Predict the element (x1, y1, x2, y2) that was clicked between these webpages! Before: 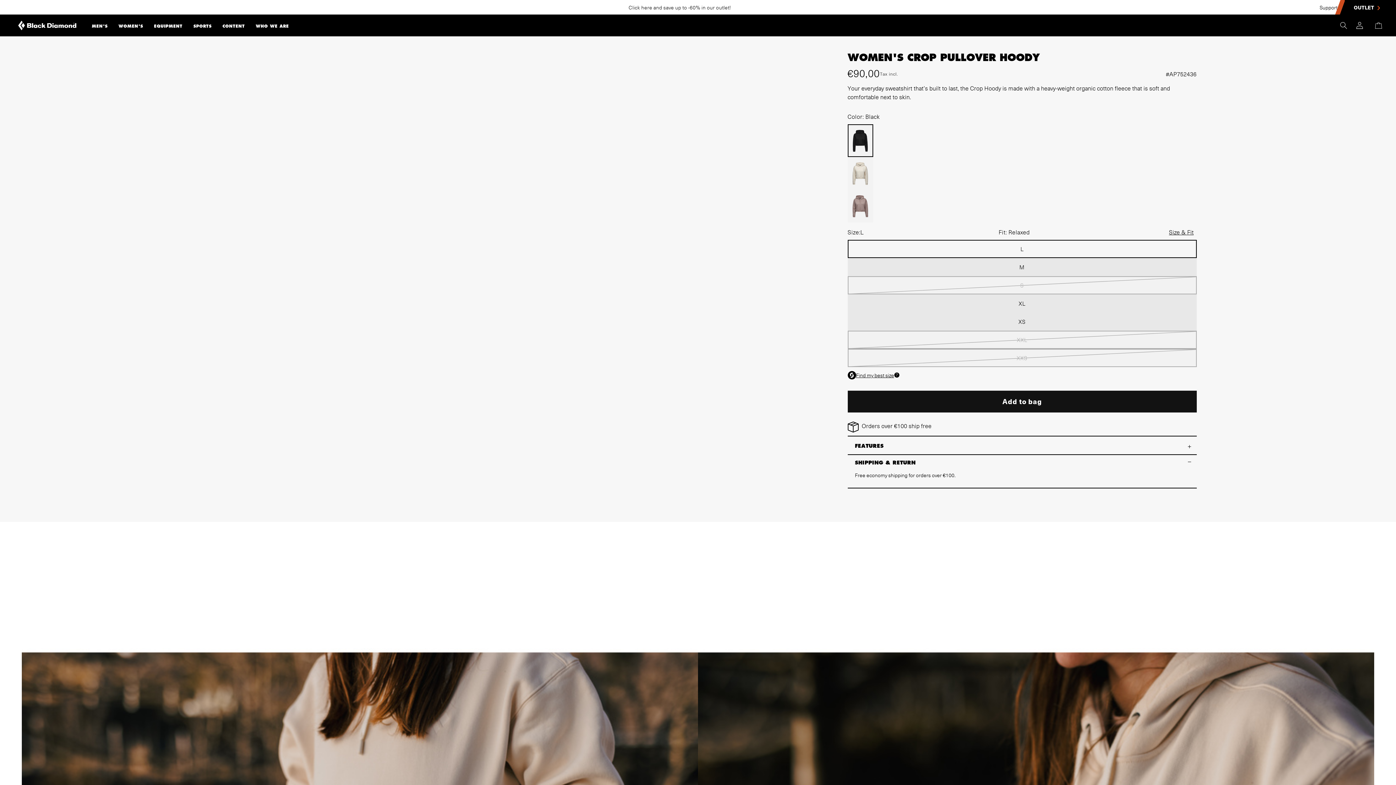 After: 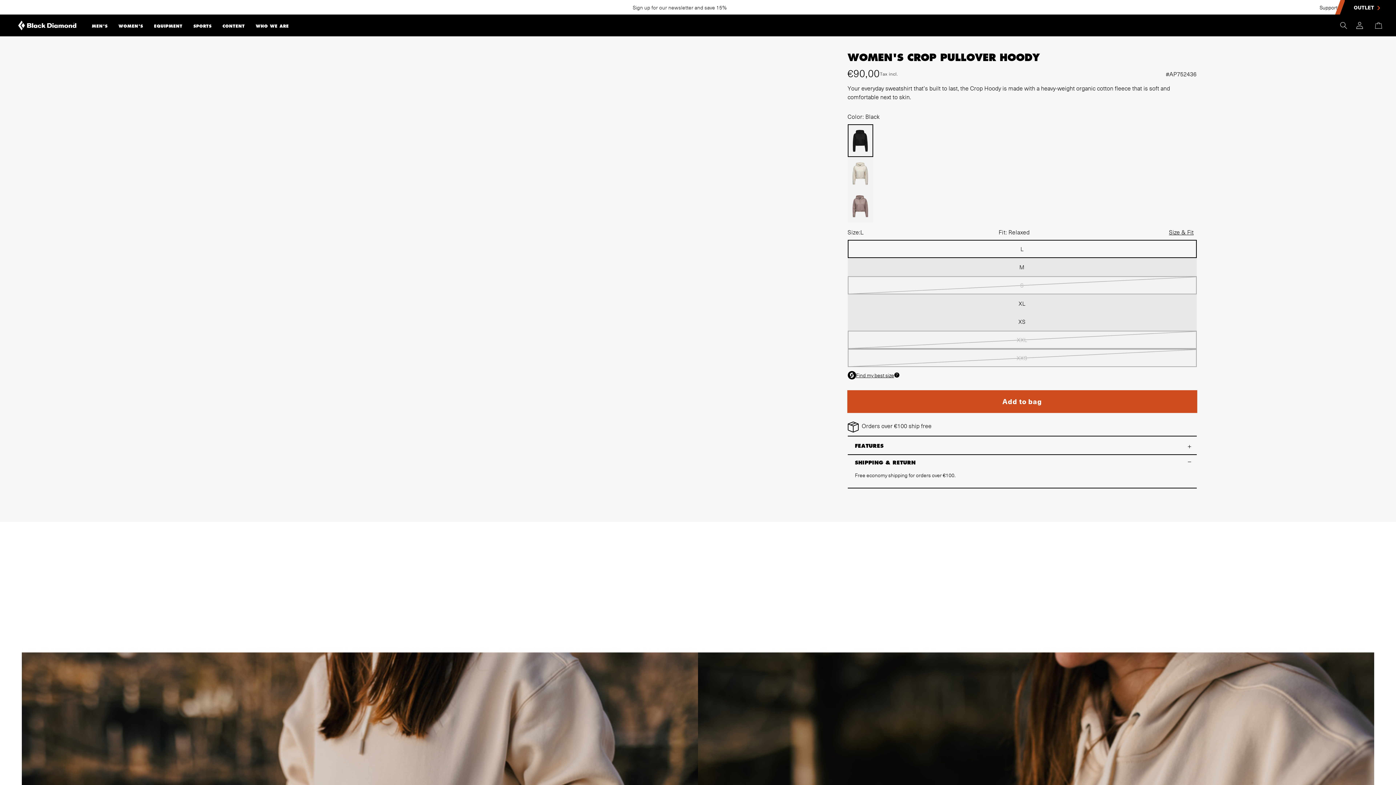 Action: label: Add to bag bbox: (847, 390, 1196, 412)